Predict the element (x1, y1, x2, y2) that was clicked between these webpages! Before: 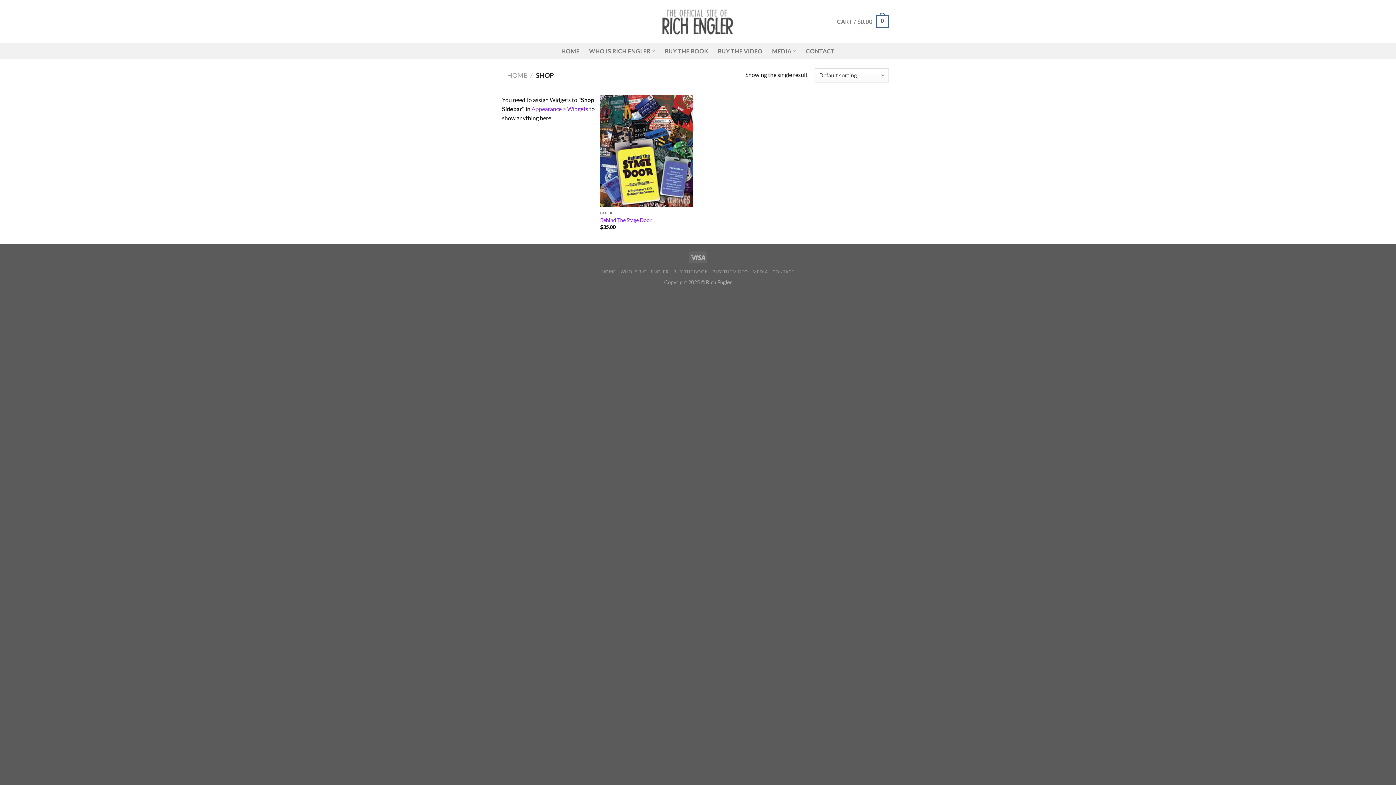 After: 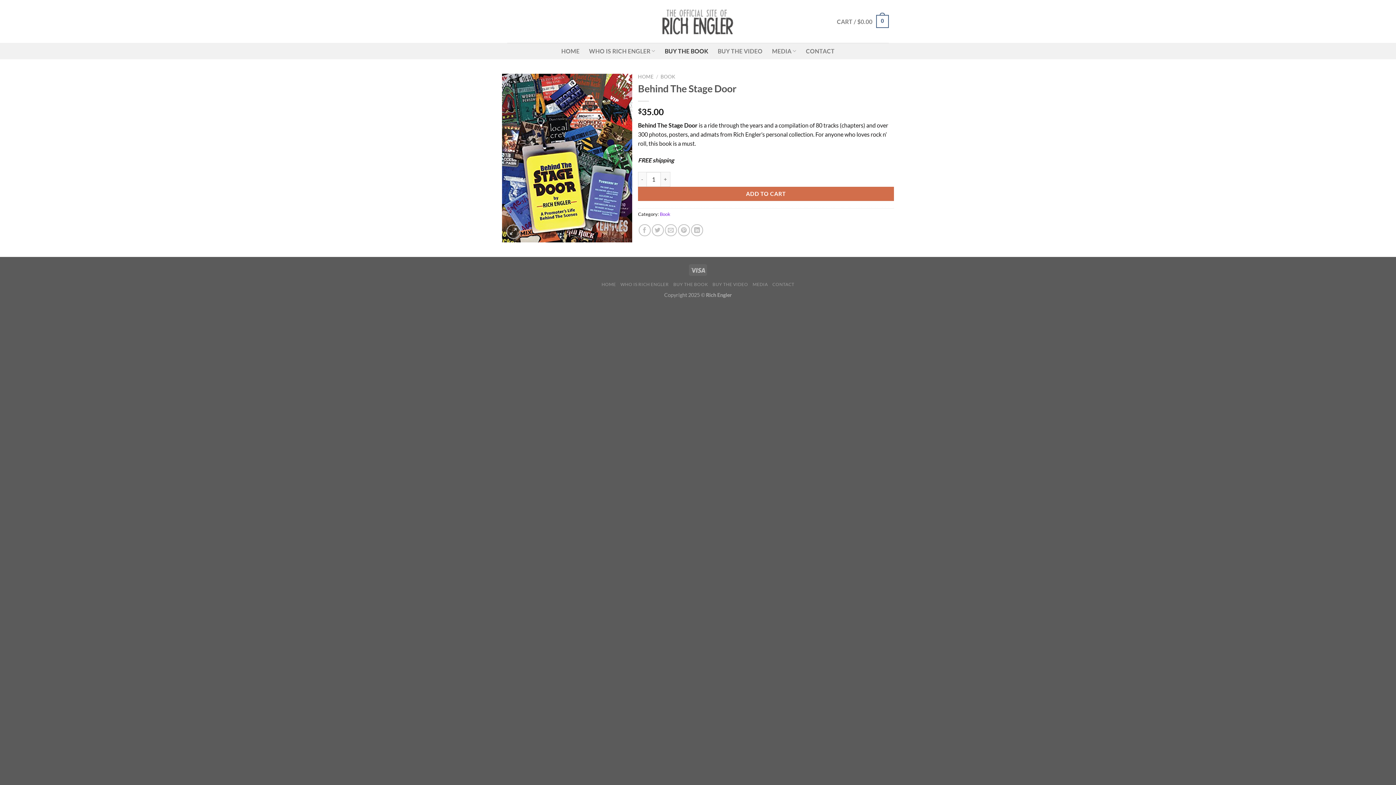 Action: bbox: (664, 42, 708, 59) label: BUY THE BOOK